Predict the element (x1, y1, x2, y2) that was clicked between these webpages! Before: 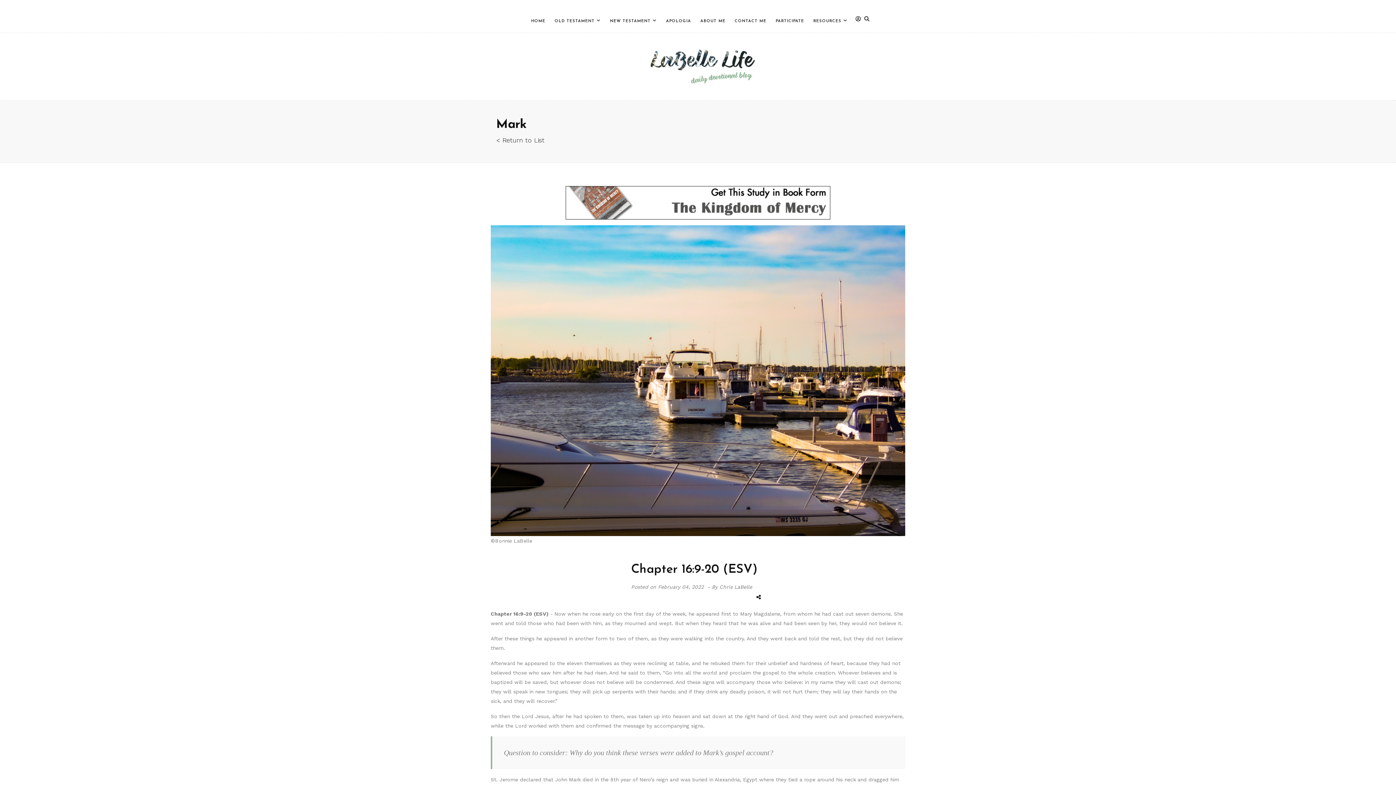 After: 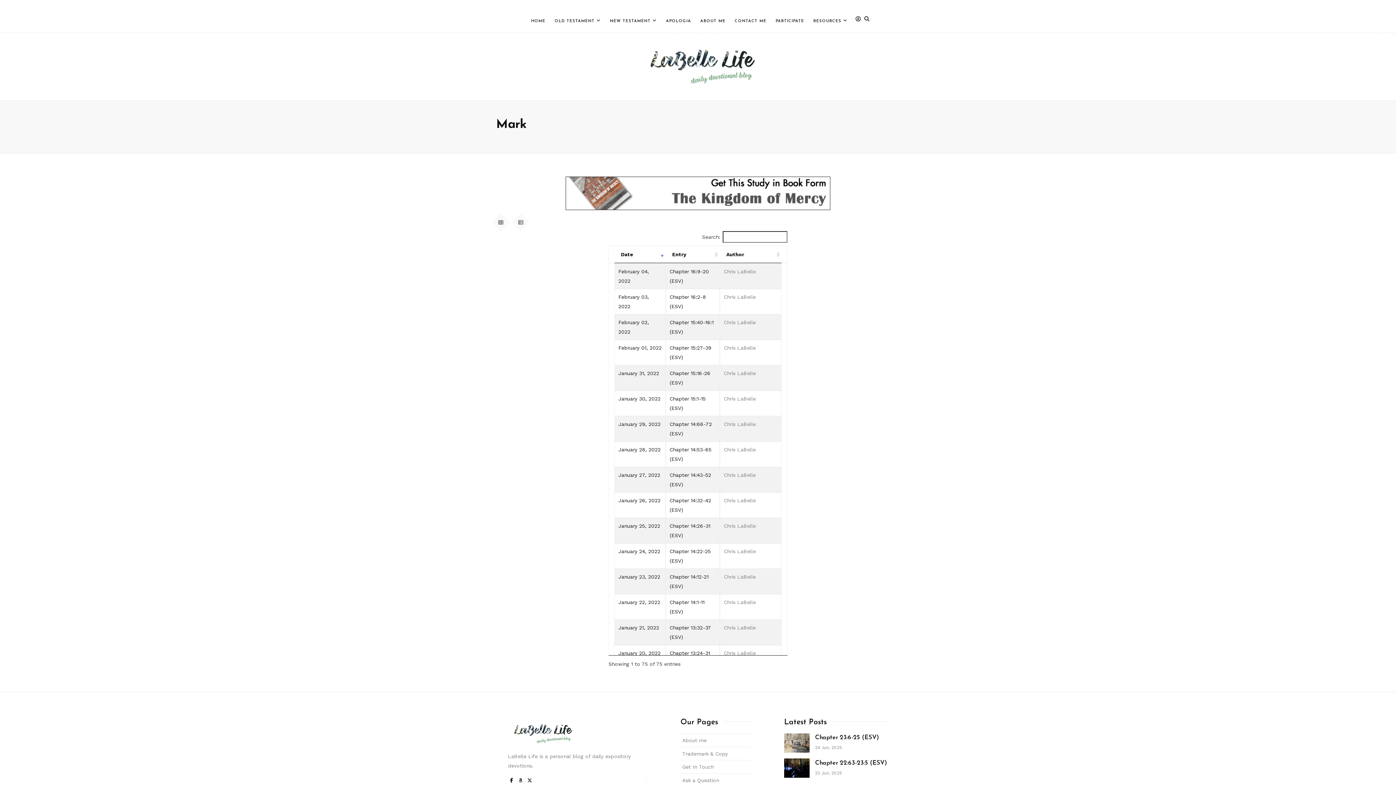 Action: label: < Return to List bbox: (496, 136, 544, 143)